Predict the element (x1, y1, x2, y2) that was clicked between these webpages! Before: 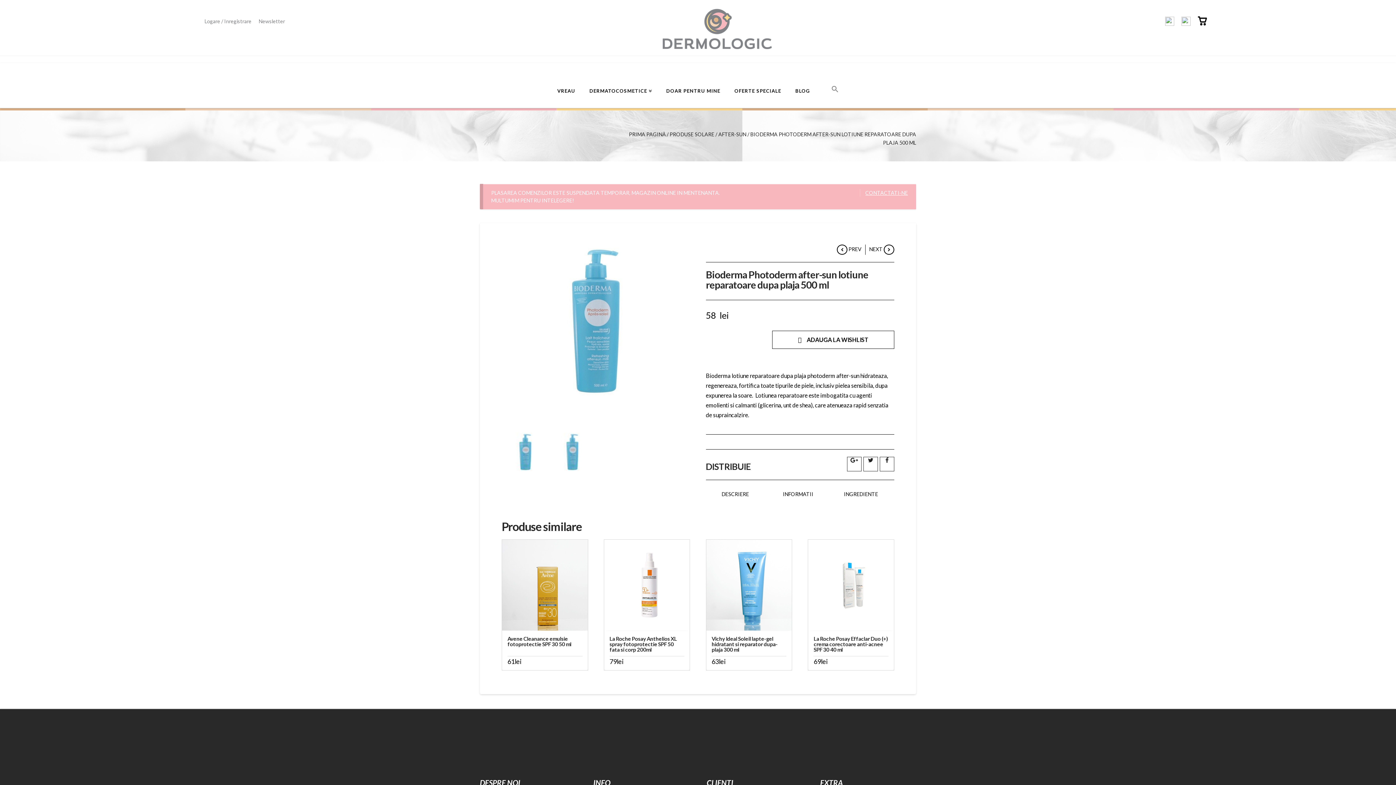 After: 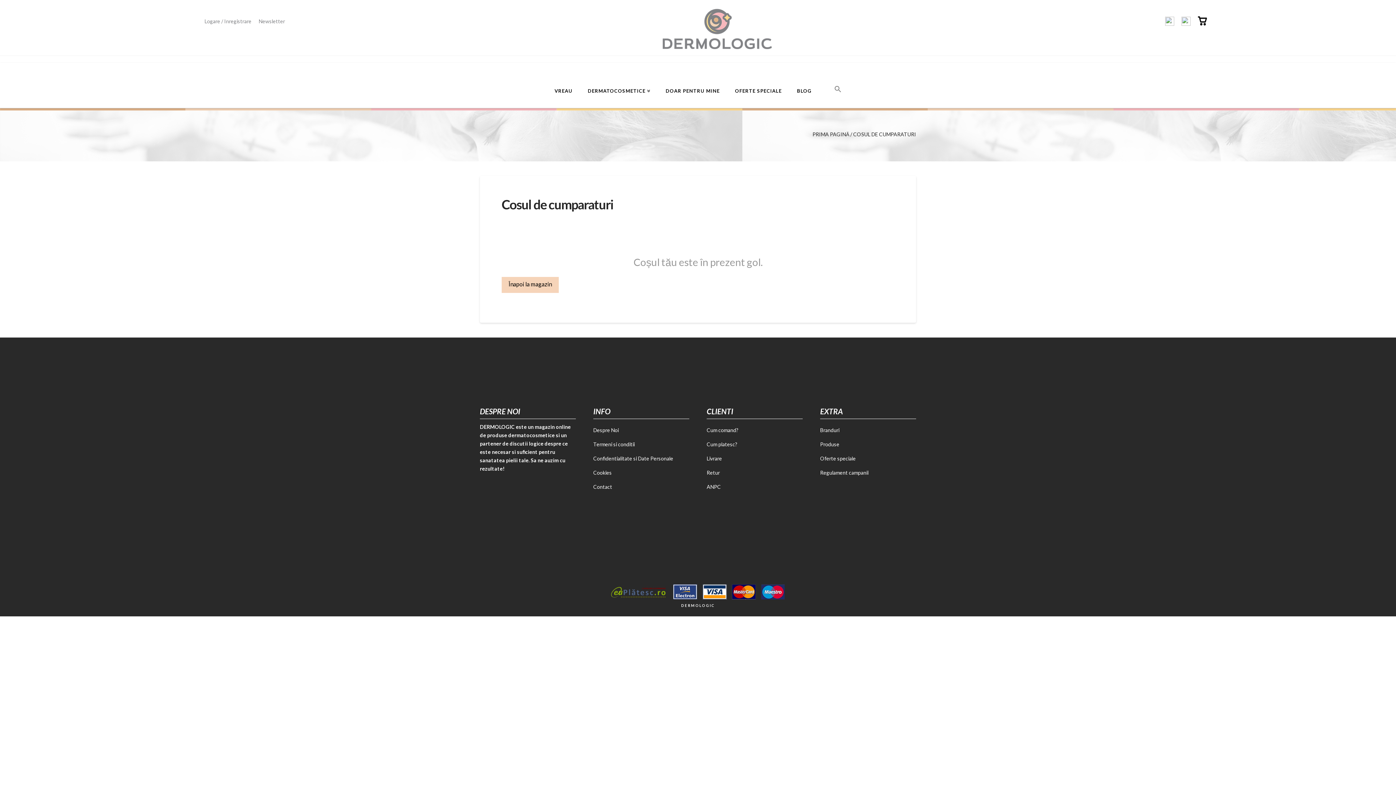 Action: bbox: (1198, 16, 1207, 25)